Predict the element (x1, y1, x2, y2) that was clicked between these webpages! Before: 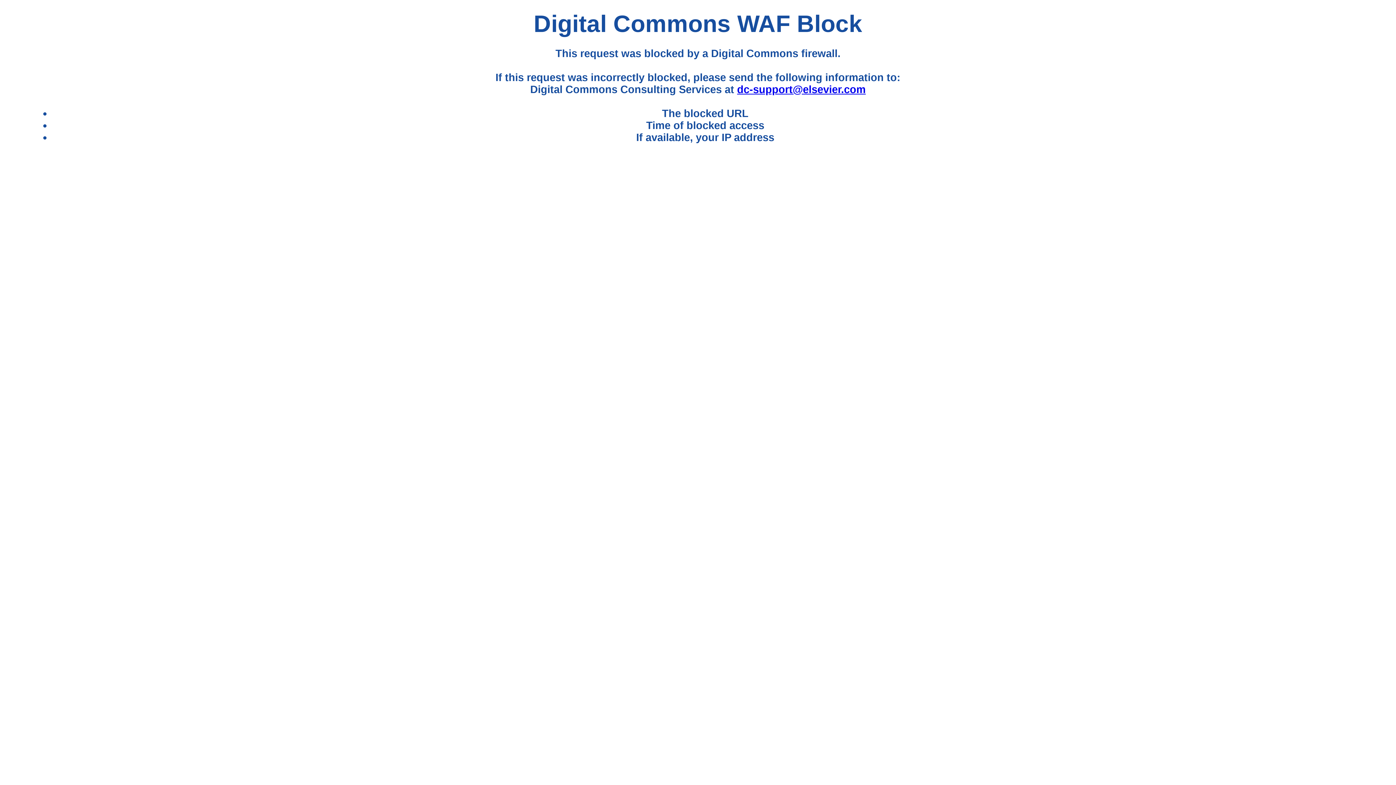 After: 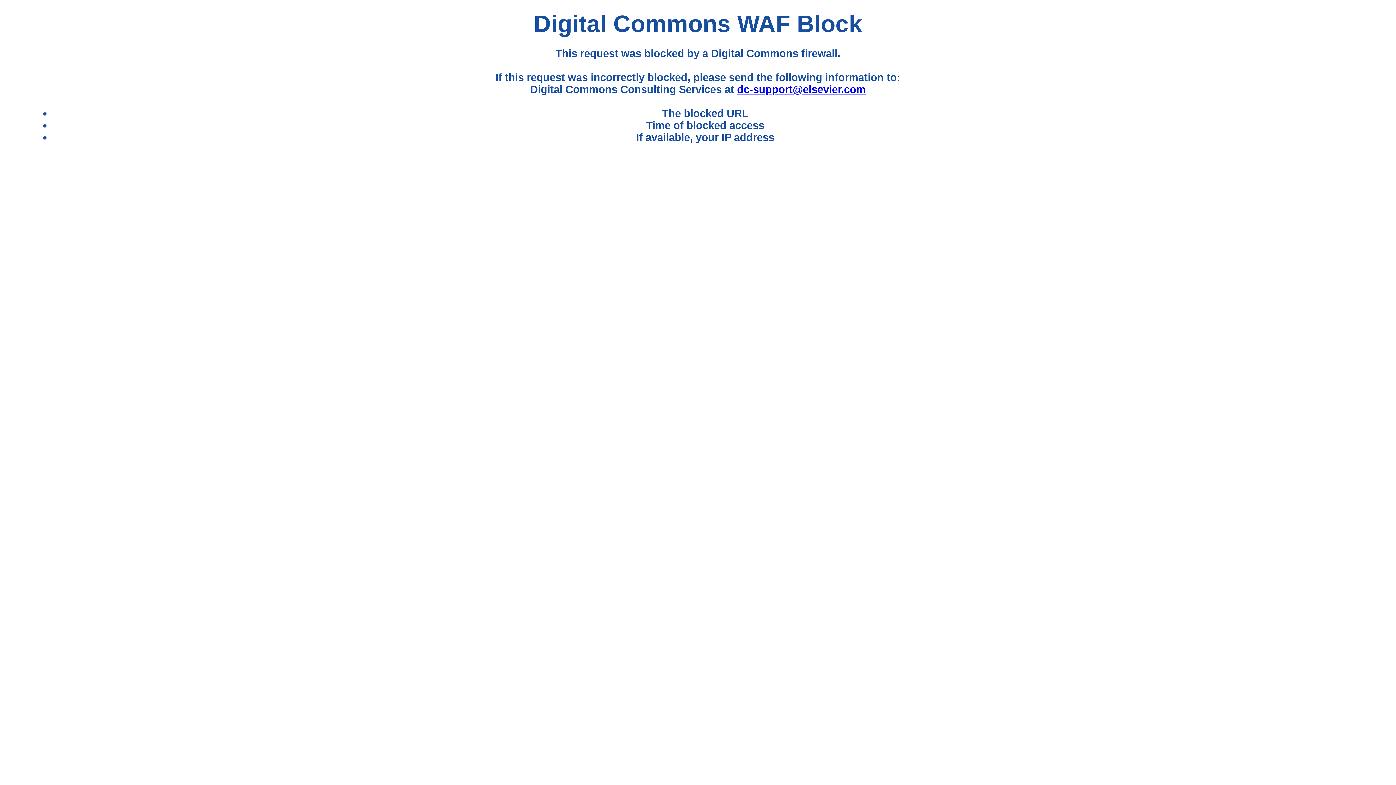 Action: label: dc-support@elsevier.com bbox: (737, 83, 865, 95)